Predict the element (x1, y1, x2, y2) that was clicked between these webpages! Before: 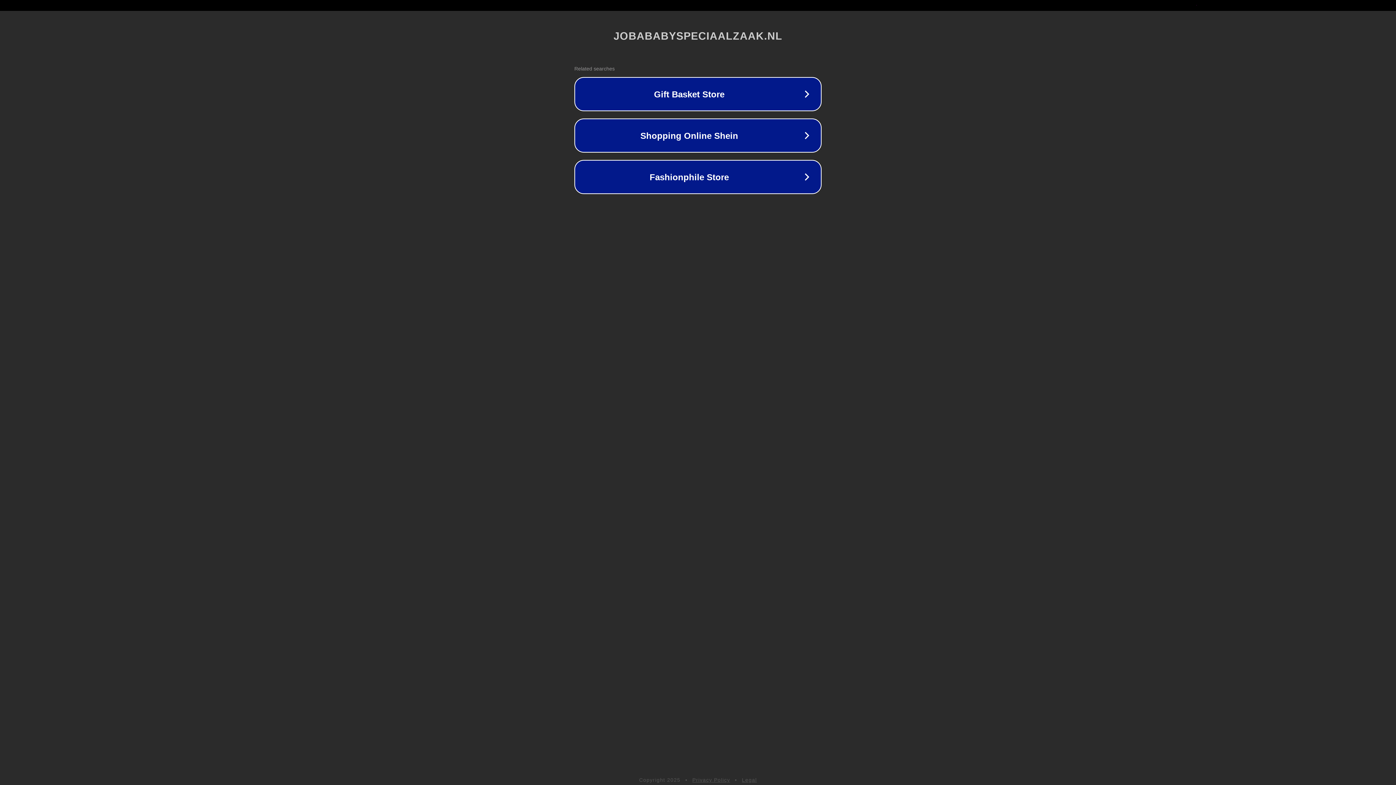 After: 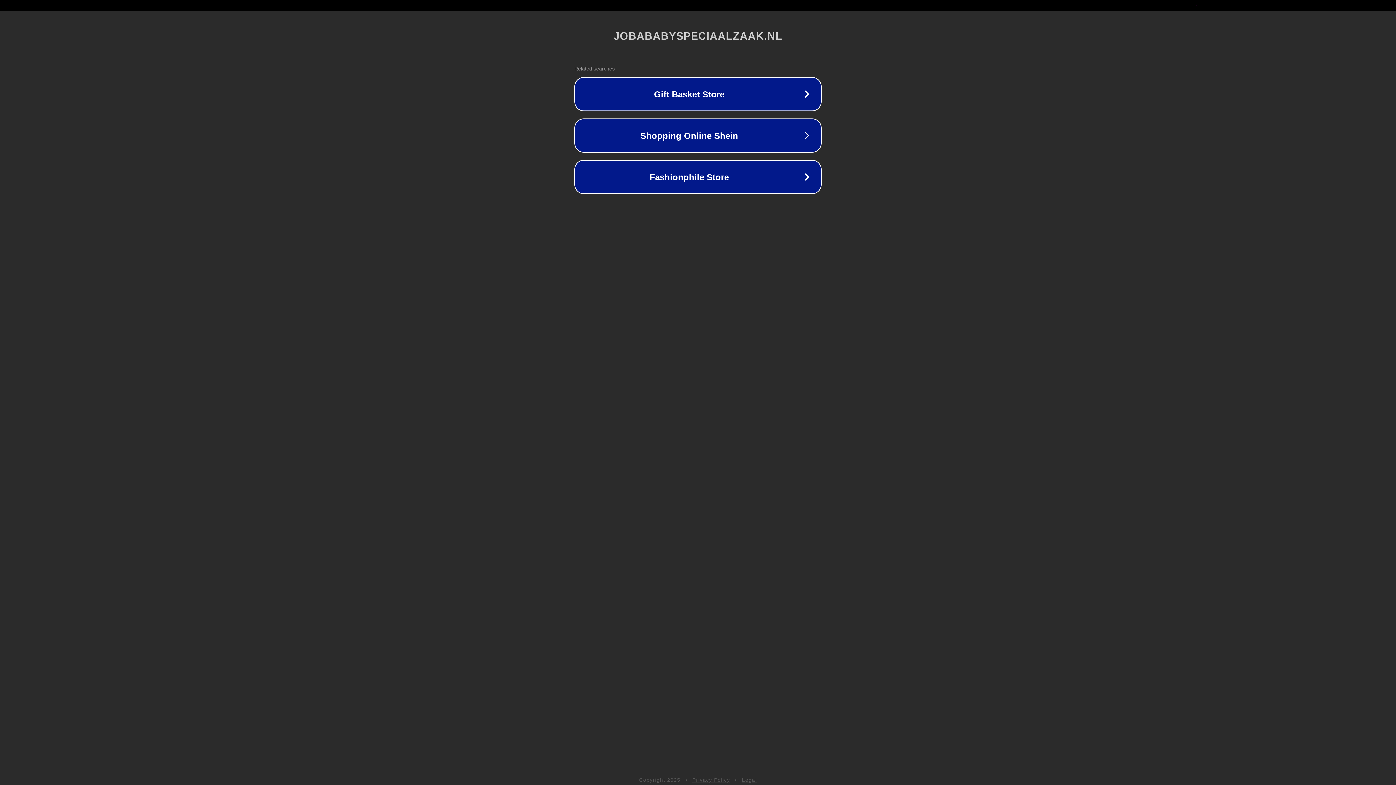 Action: bbox: (692, 777, 730, 783) label: Privacy Policy